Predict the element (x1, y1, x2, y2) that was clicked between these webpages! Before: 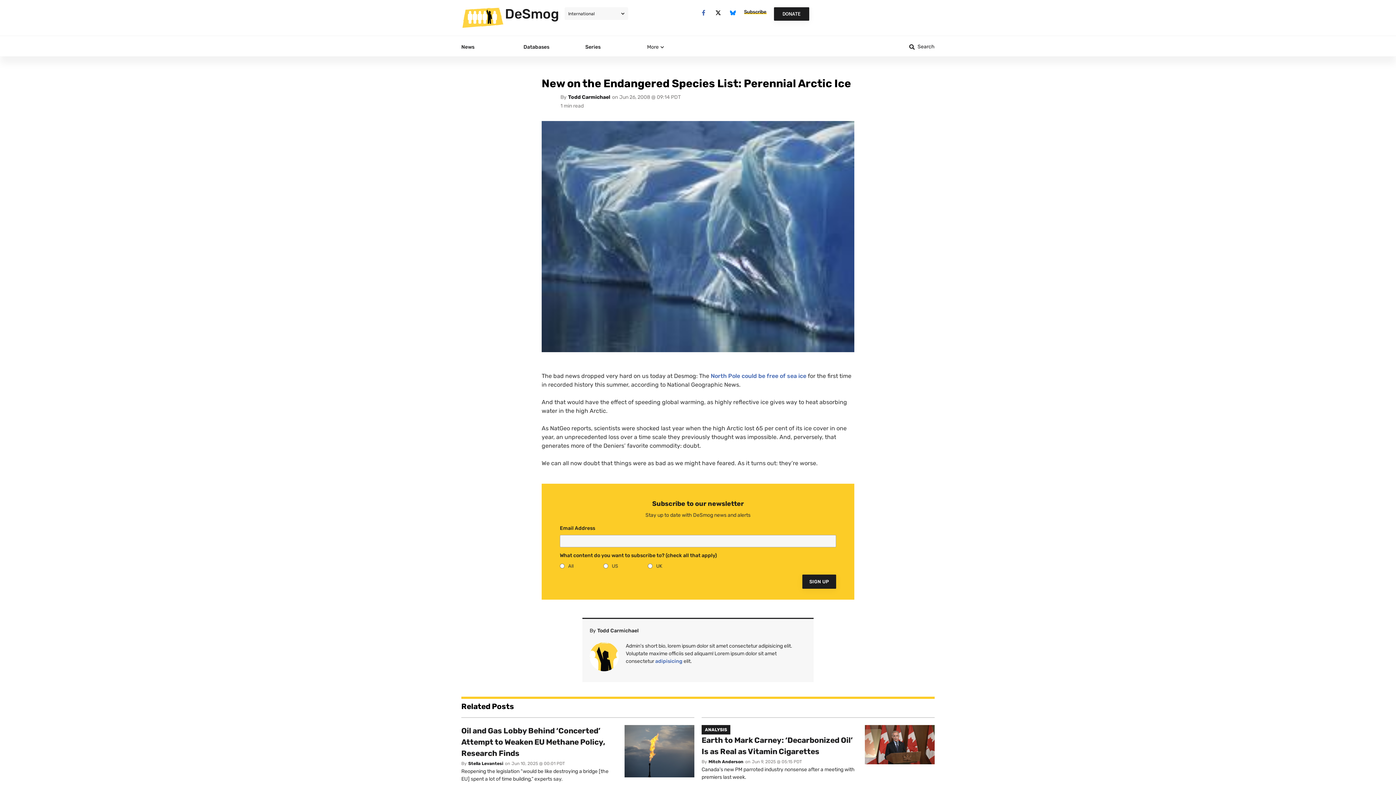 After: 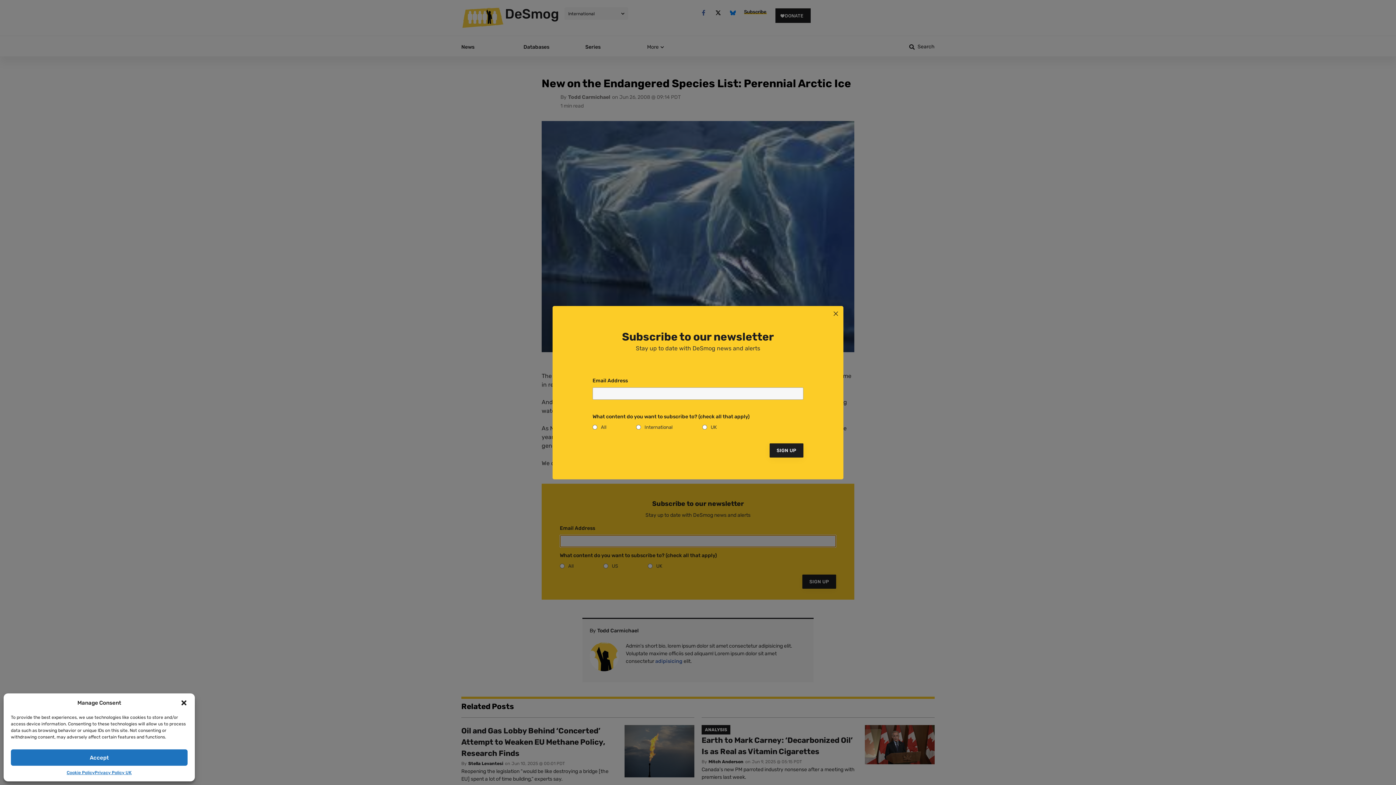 Action: label: SIGN UP bbox: (802, 574, 836, 589)